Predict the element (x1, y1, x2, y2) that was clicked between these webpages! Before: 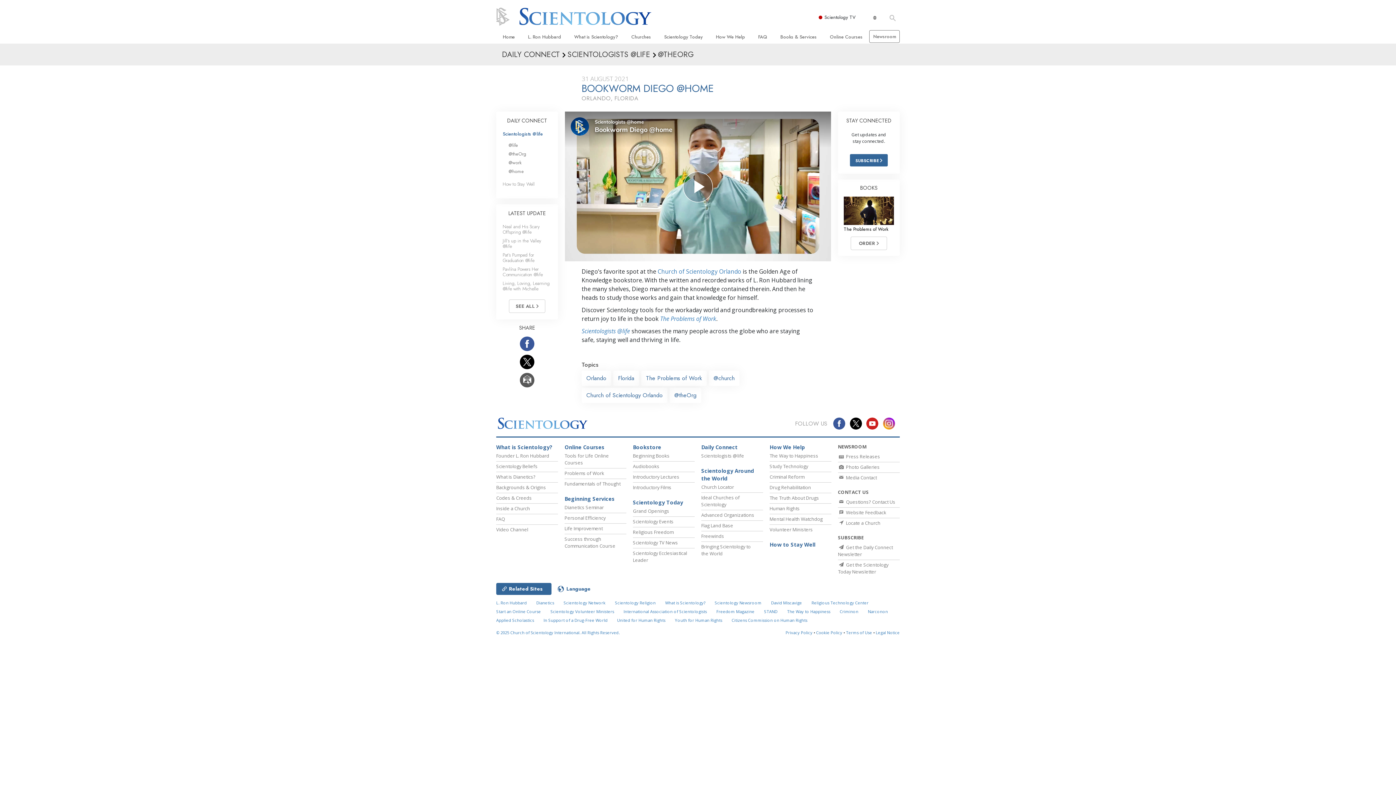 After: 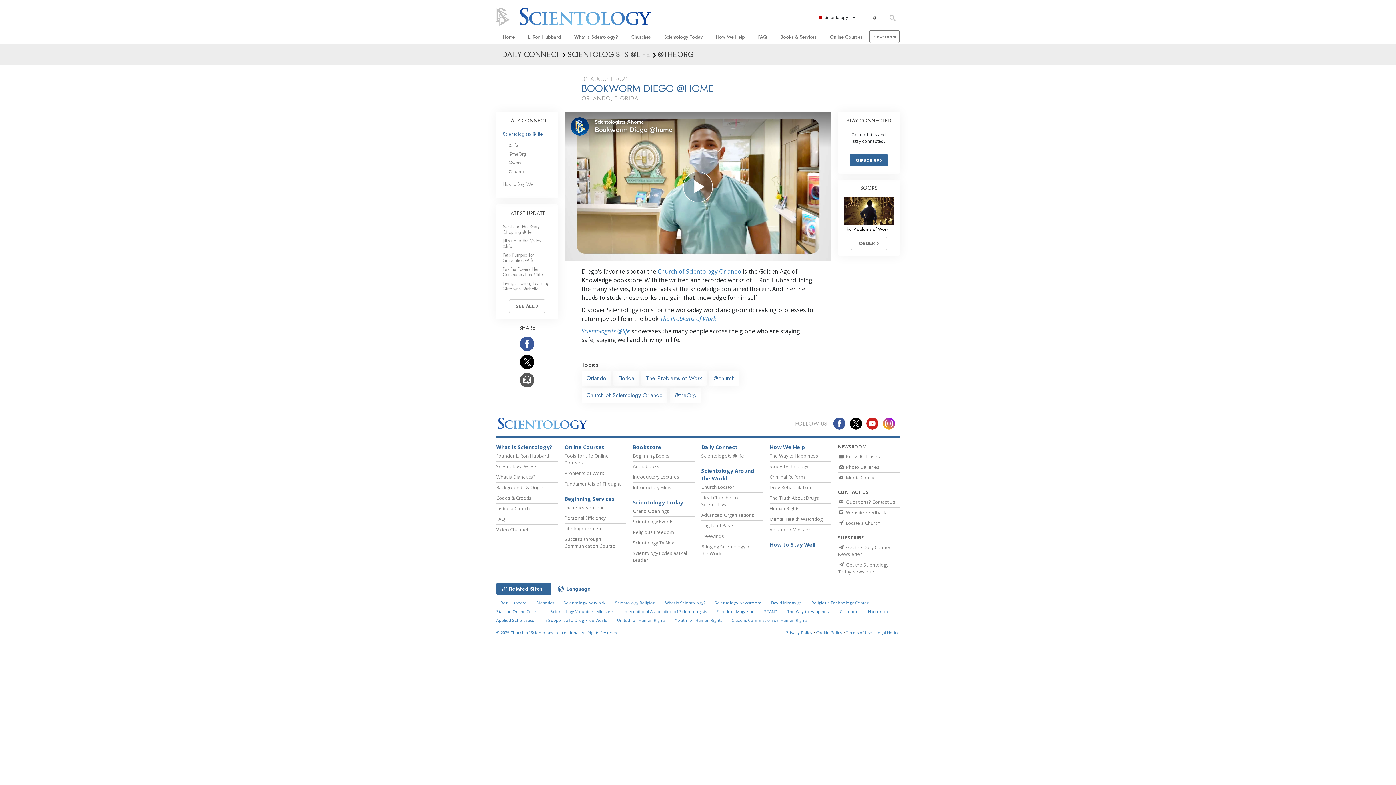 Action: label:  Press Releases bbox: (838, 453, 880, 460)